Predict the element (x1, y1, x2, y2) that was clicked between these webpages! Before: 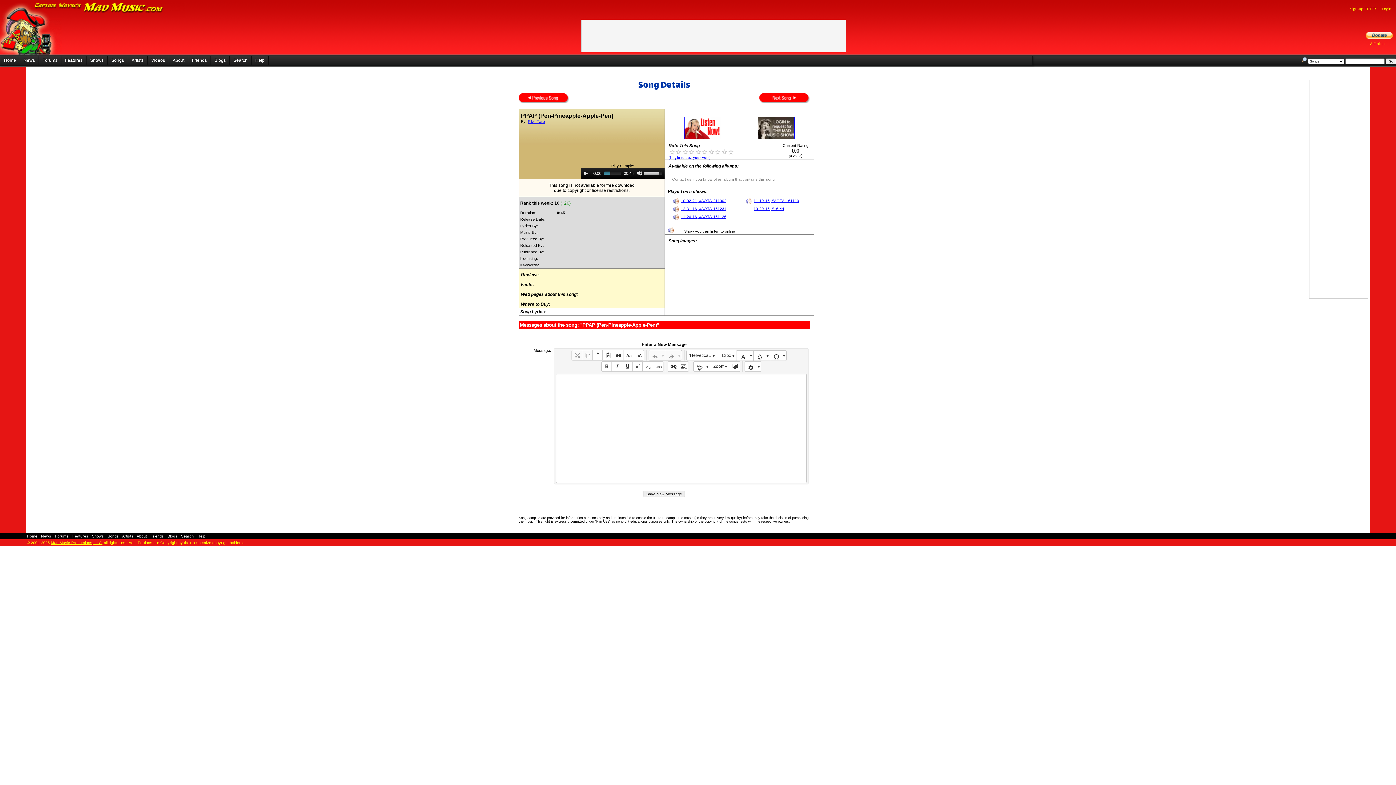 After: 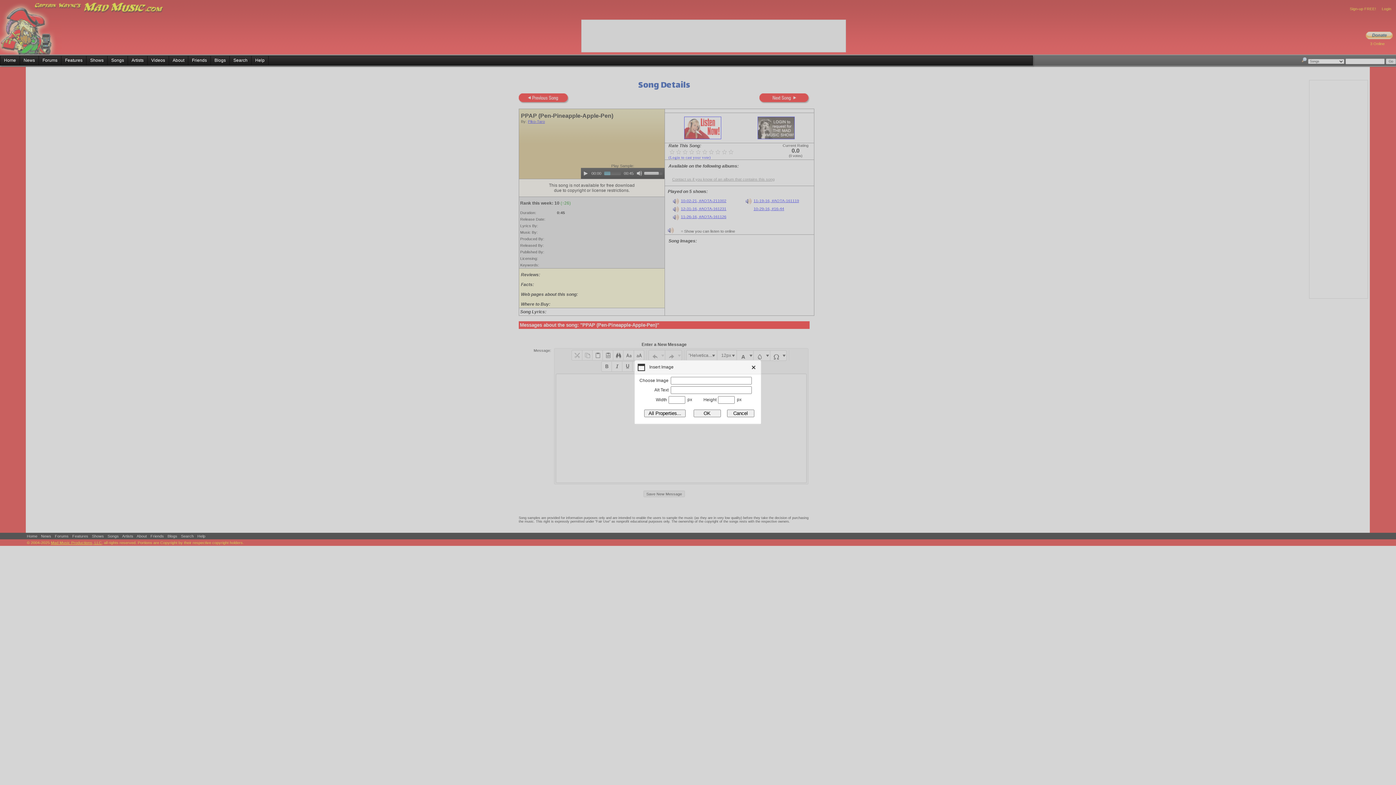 Action: bbox: (678, 361, 688, 371)